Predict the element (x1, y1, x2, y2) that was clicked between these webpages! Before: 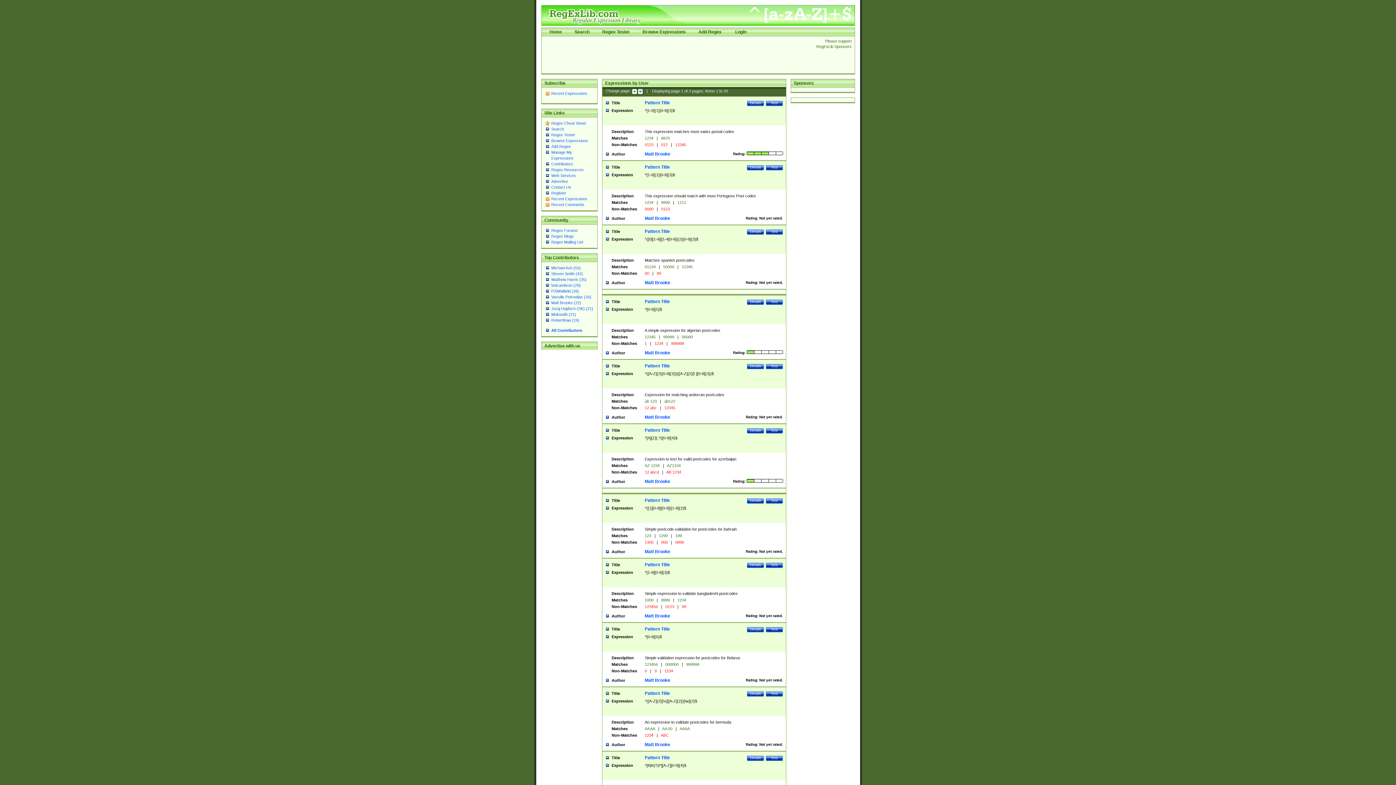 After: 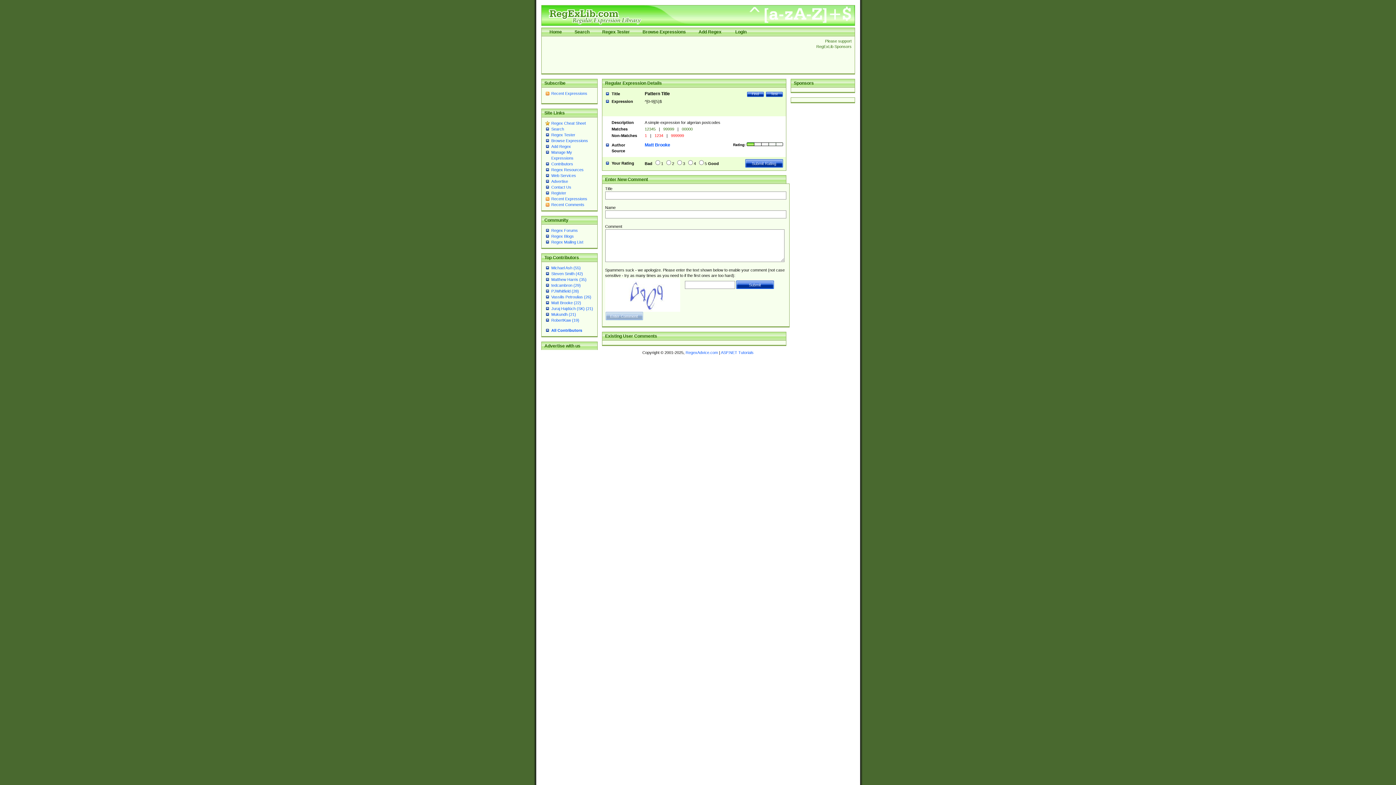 Action: bbox: (747, 299, 764, 305) label: Details